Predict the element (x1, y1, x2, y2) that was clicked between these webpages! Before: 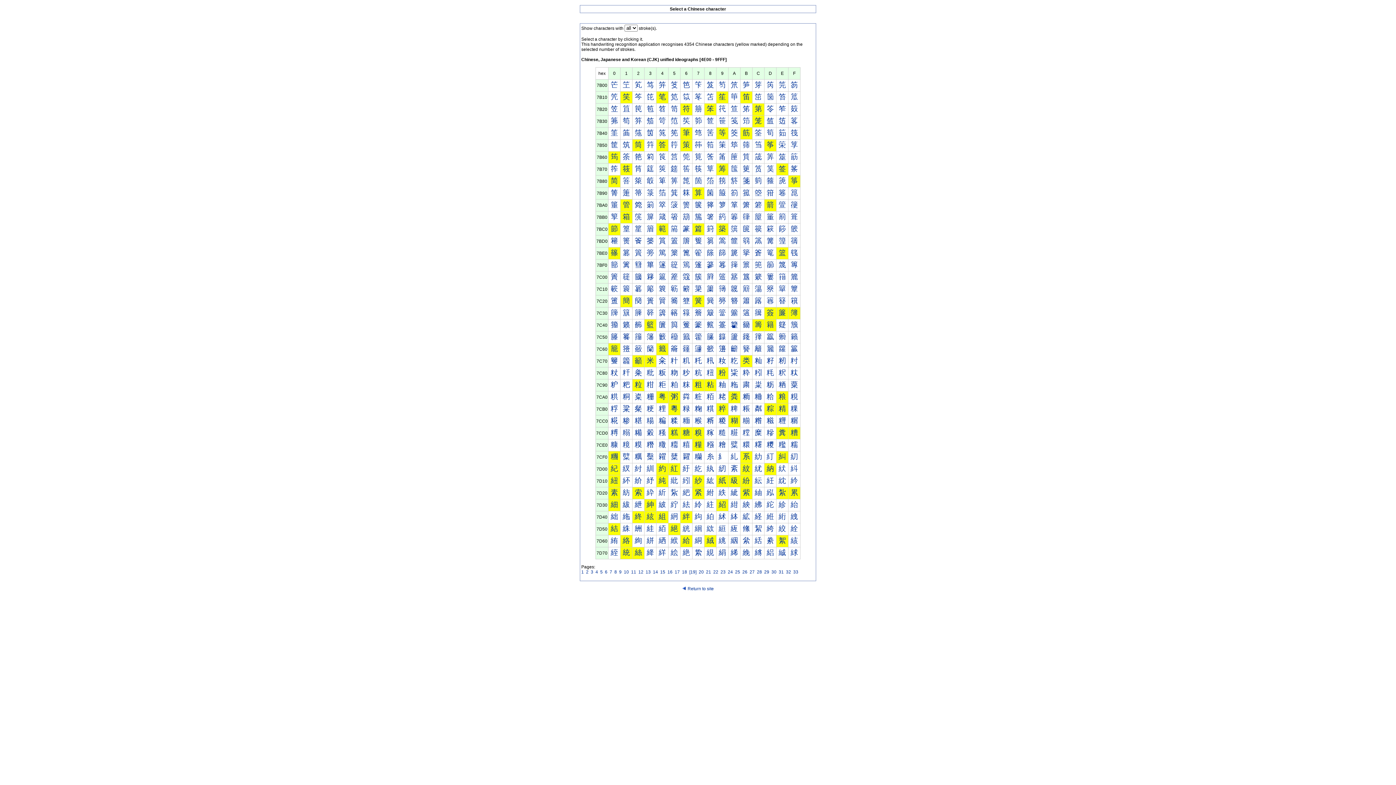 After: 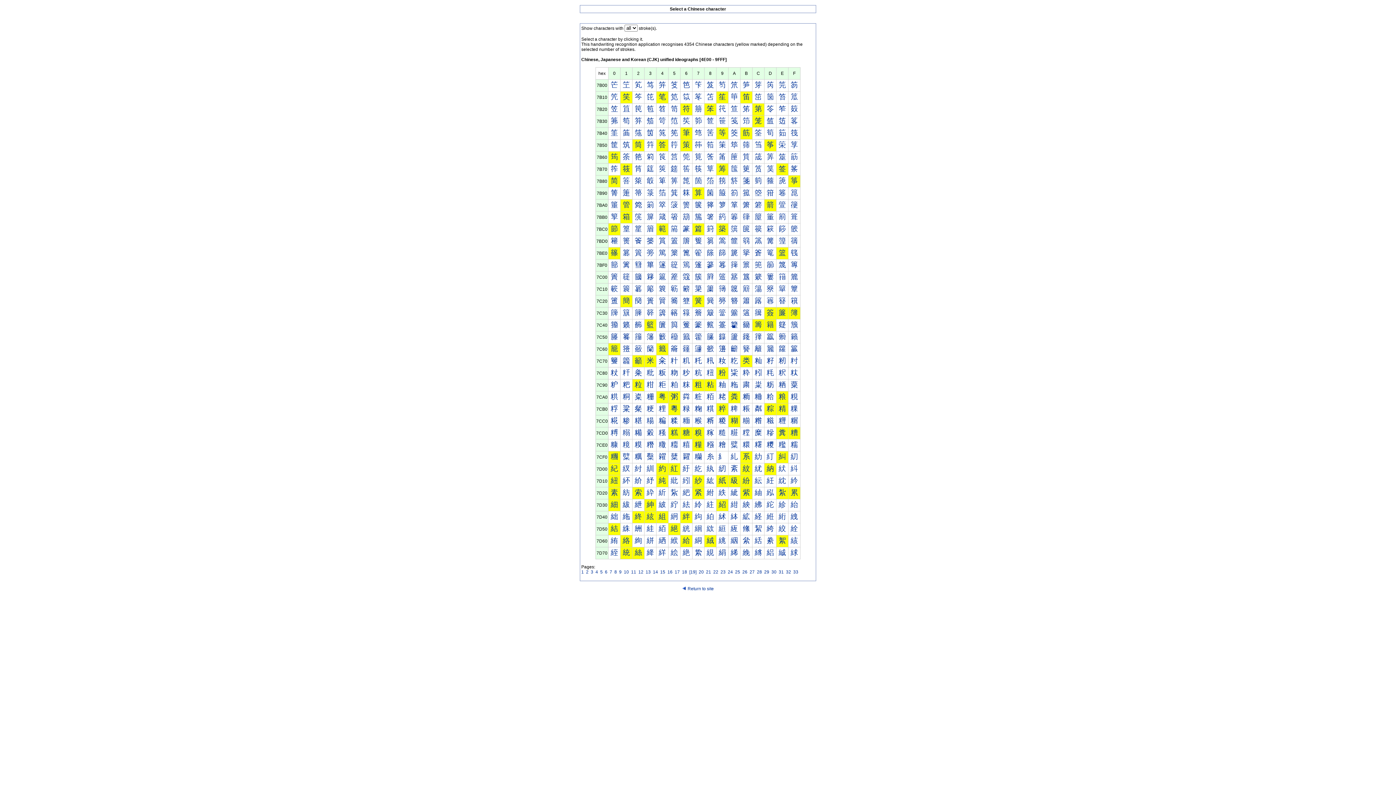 Action: bbox: (622, 152, 630, 160) label: 筡